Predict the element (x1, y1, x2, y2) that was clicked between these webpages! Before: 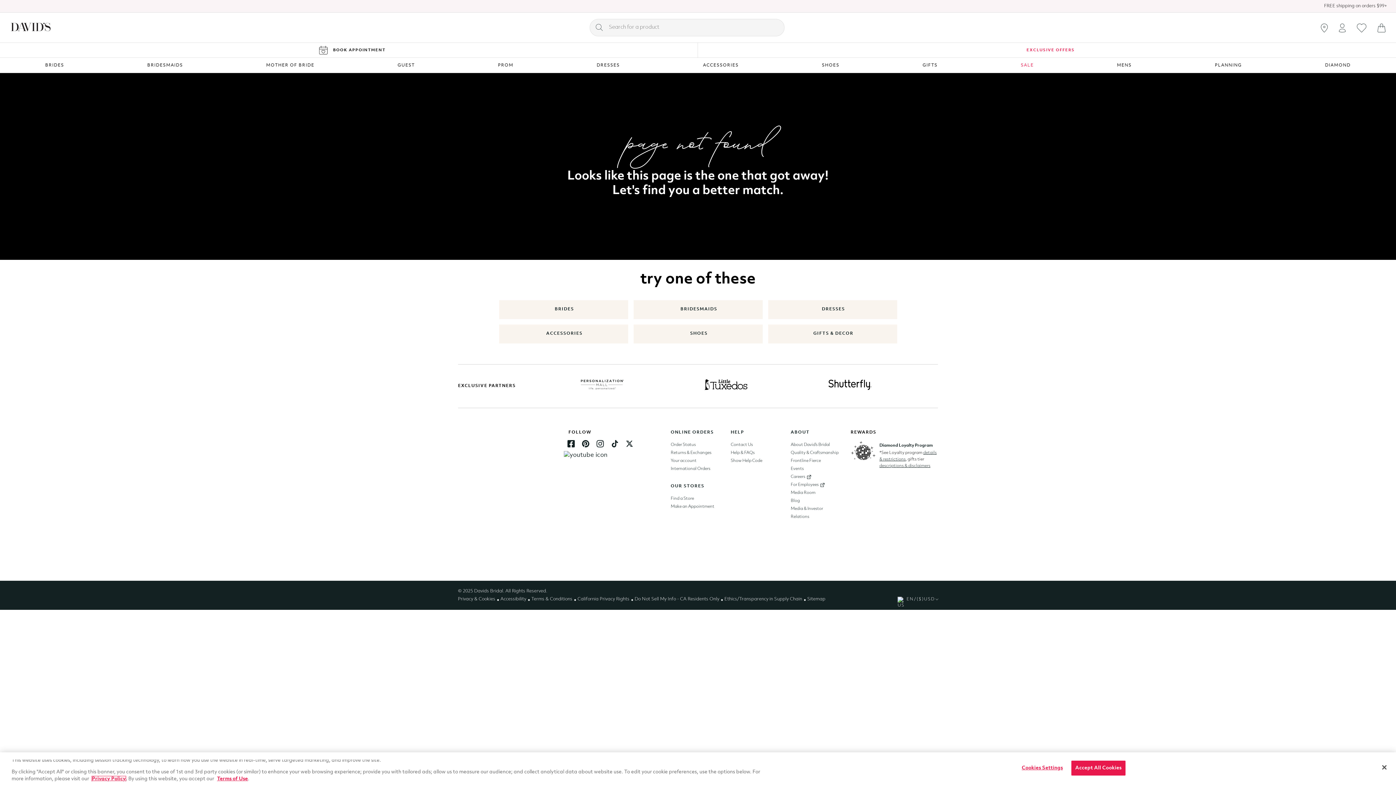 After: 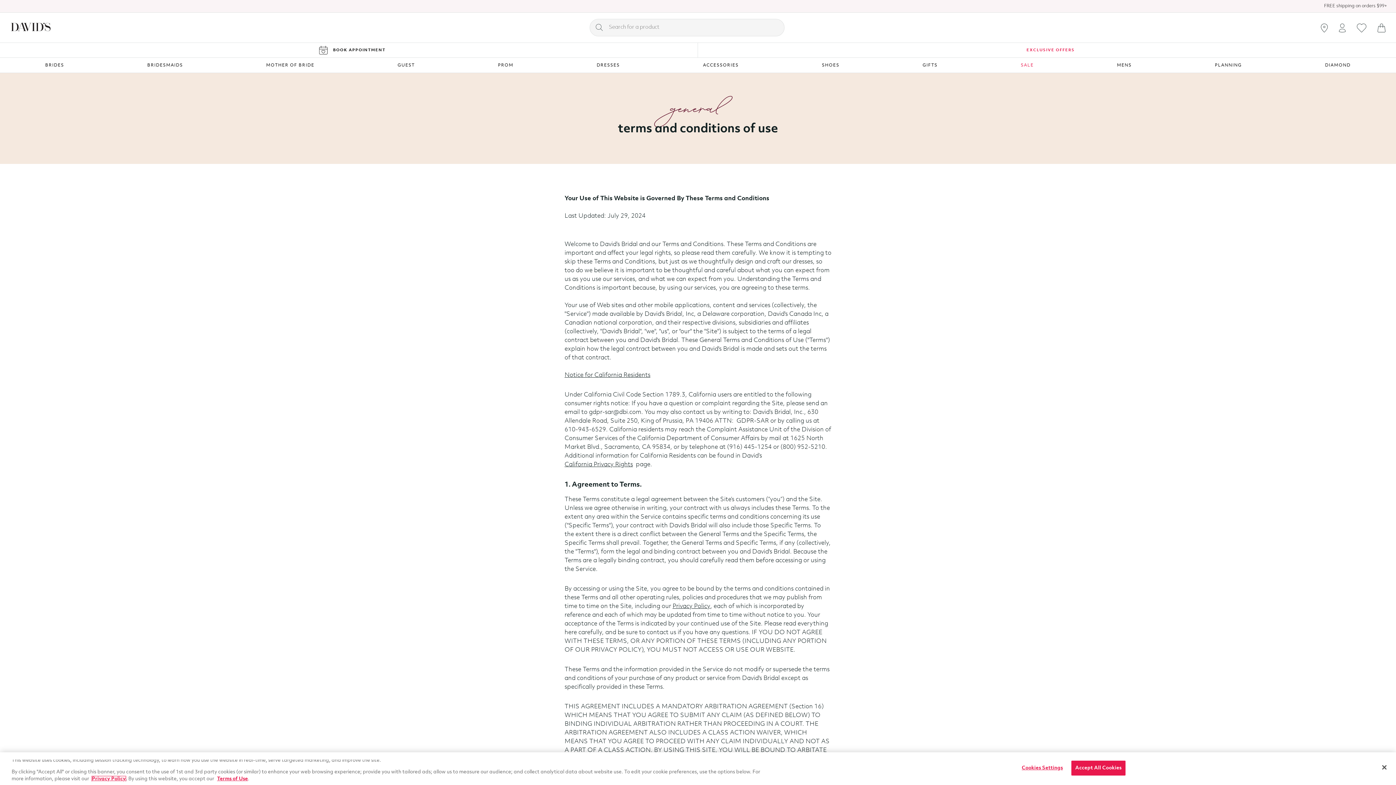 Action: label: Terms & Conditions bbox: (531, 597, 572, 601)